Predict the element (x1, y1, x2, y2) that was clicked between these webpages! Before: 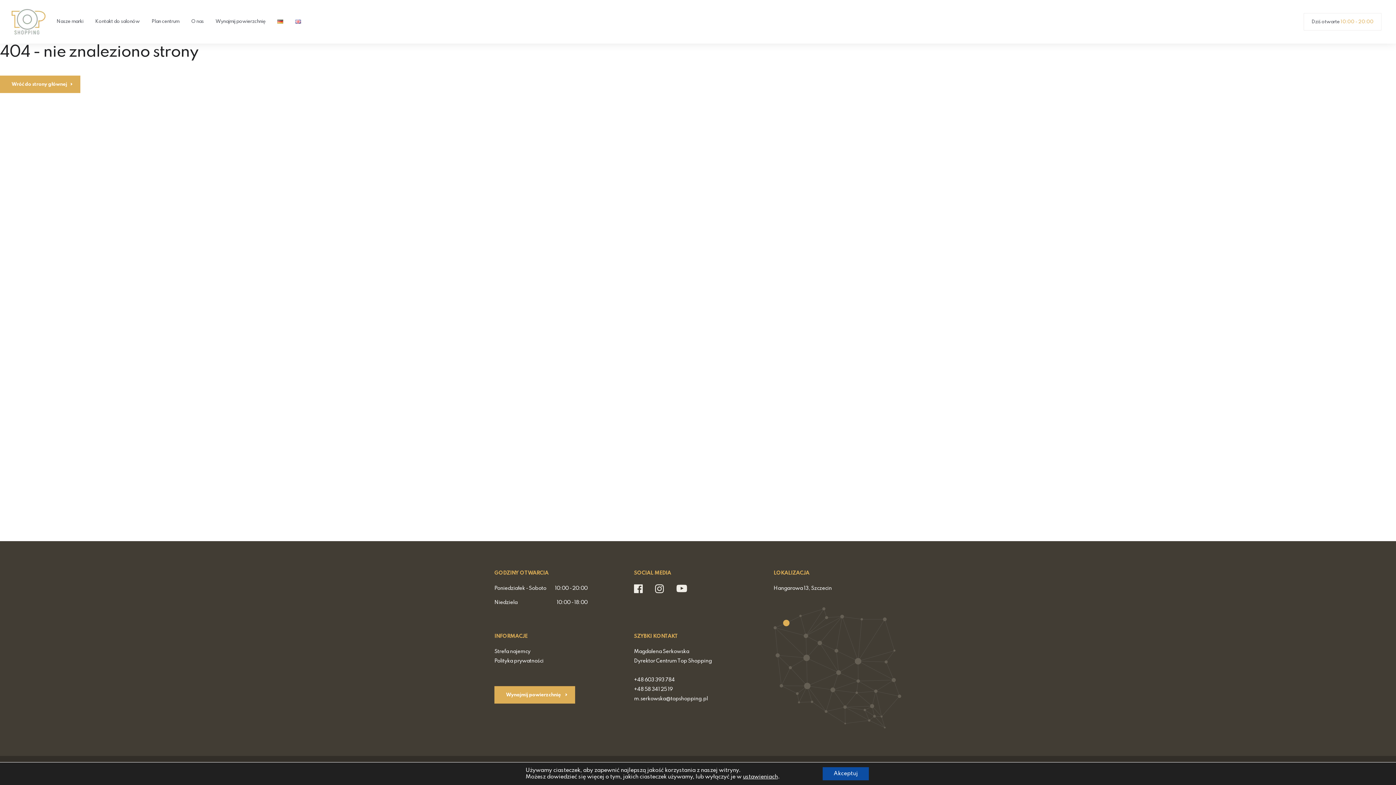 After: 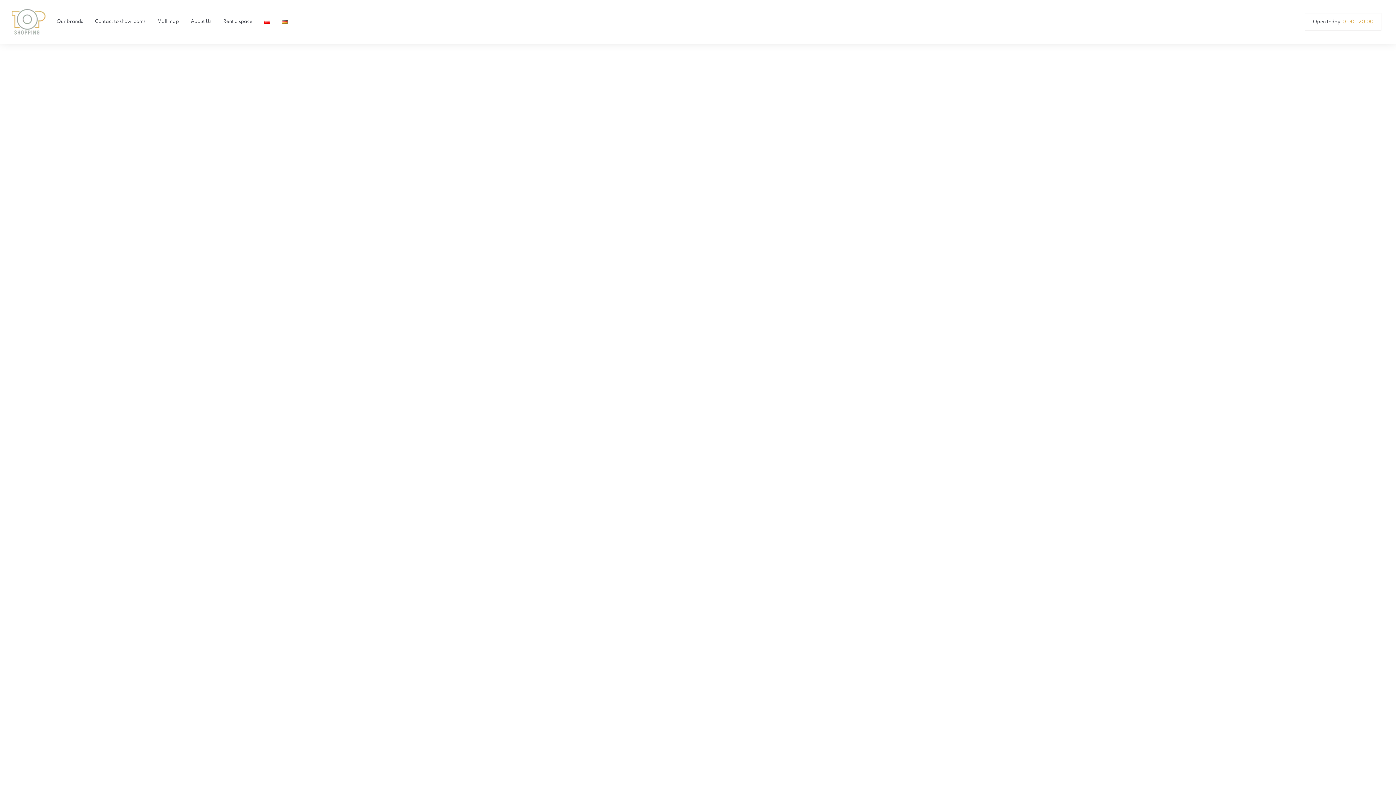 Action: bbox: (295, 19, 300, 24)